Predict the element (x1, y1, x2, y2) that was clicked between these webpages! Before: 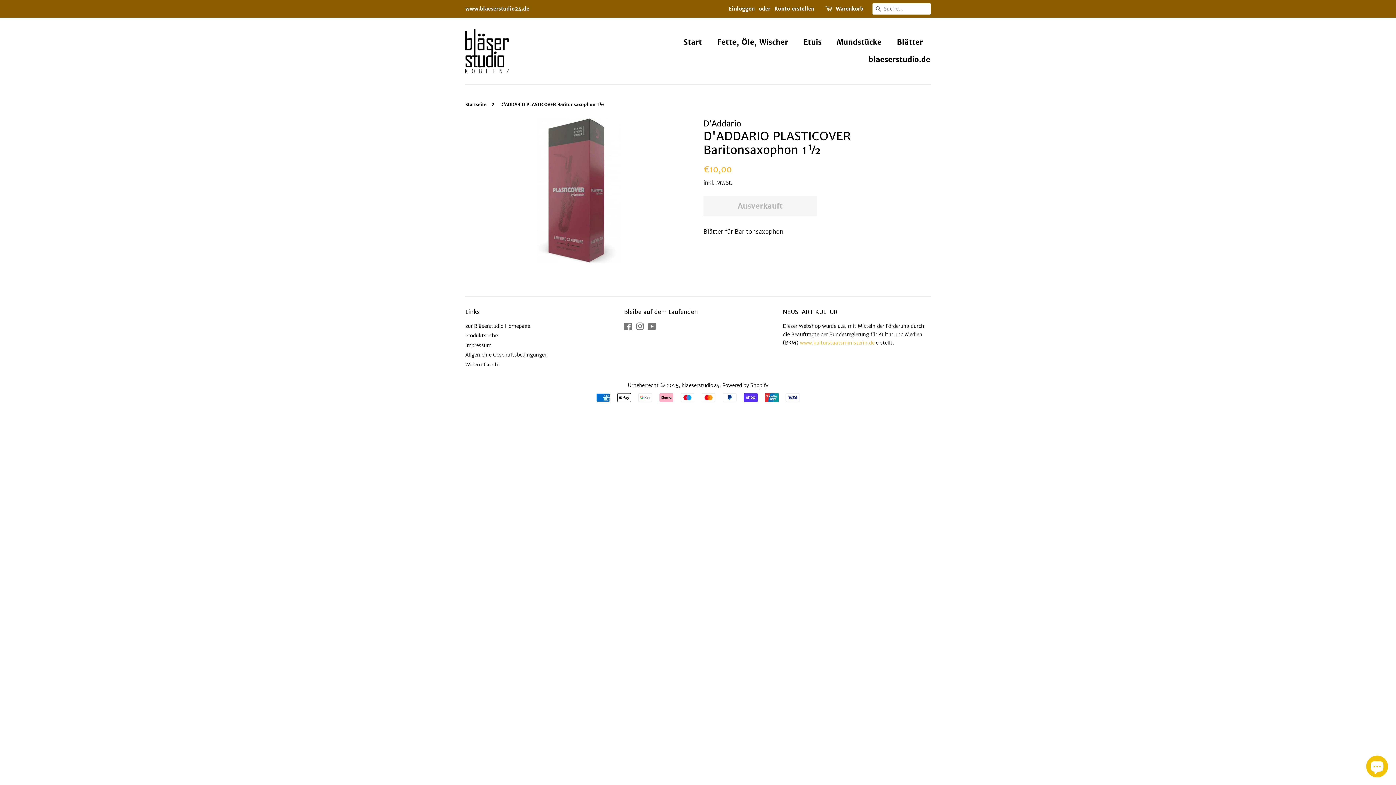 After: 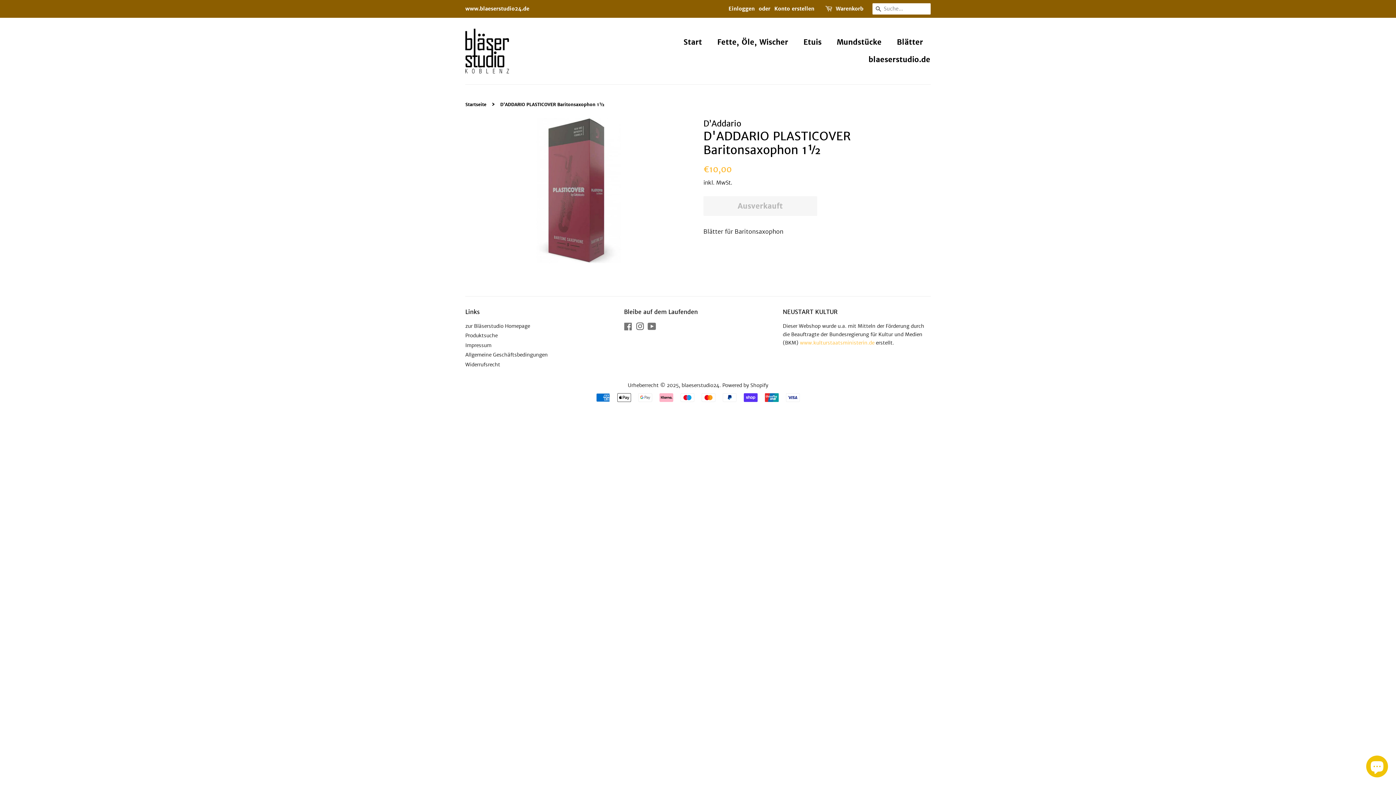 Action: label: Instagram bbox: (636, 325, 644, 331)